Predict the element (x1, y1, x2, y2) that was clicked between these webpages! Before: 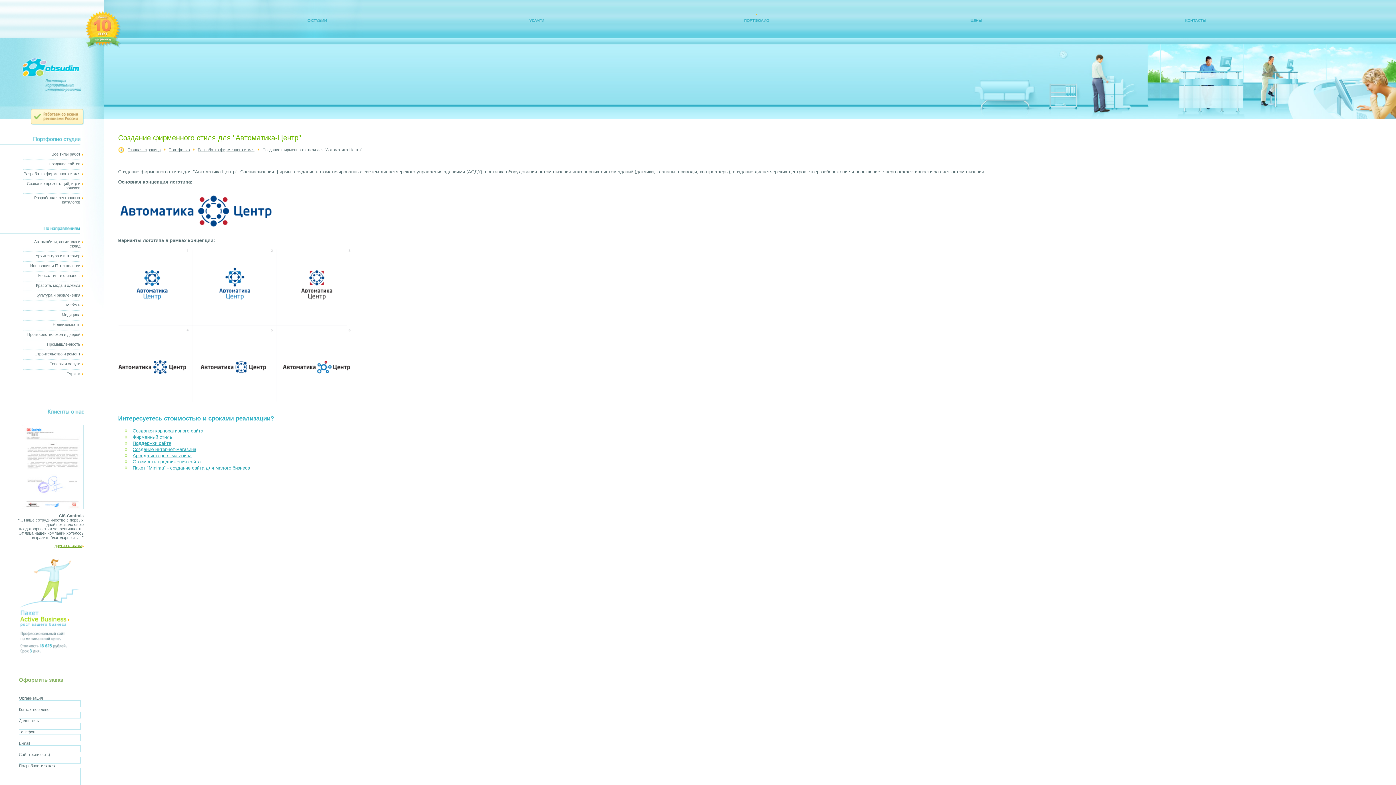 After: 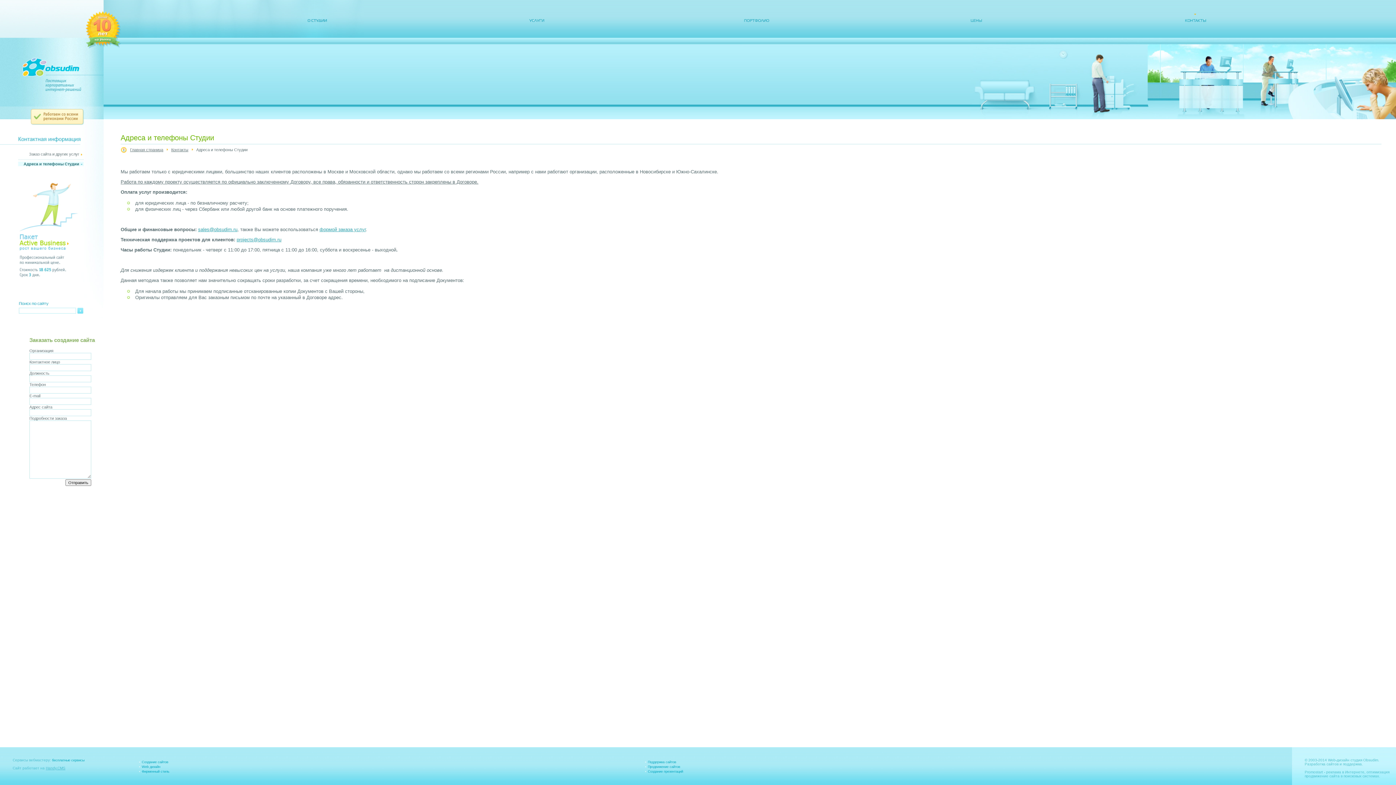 Action: bbox: (1178, 34, 1213, 38)